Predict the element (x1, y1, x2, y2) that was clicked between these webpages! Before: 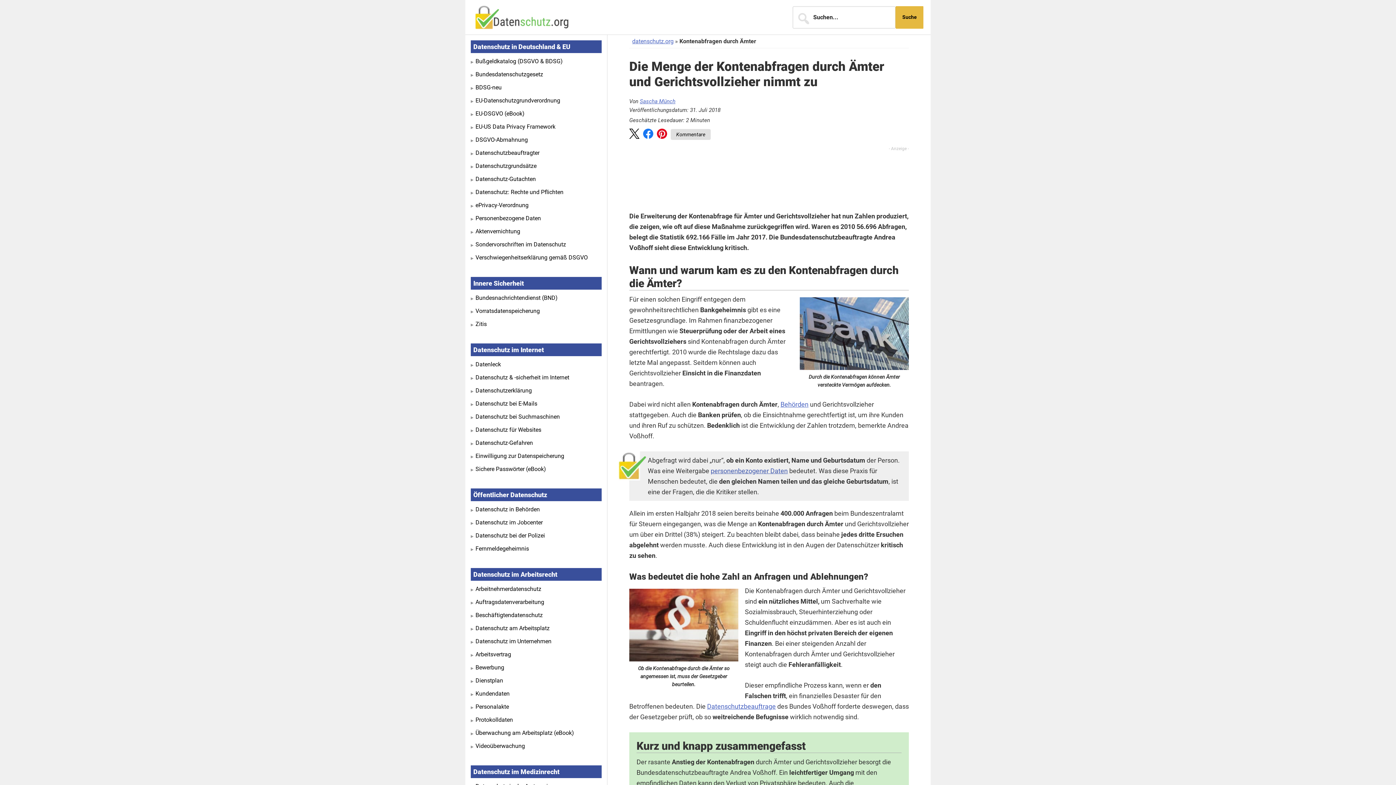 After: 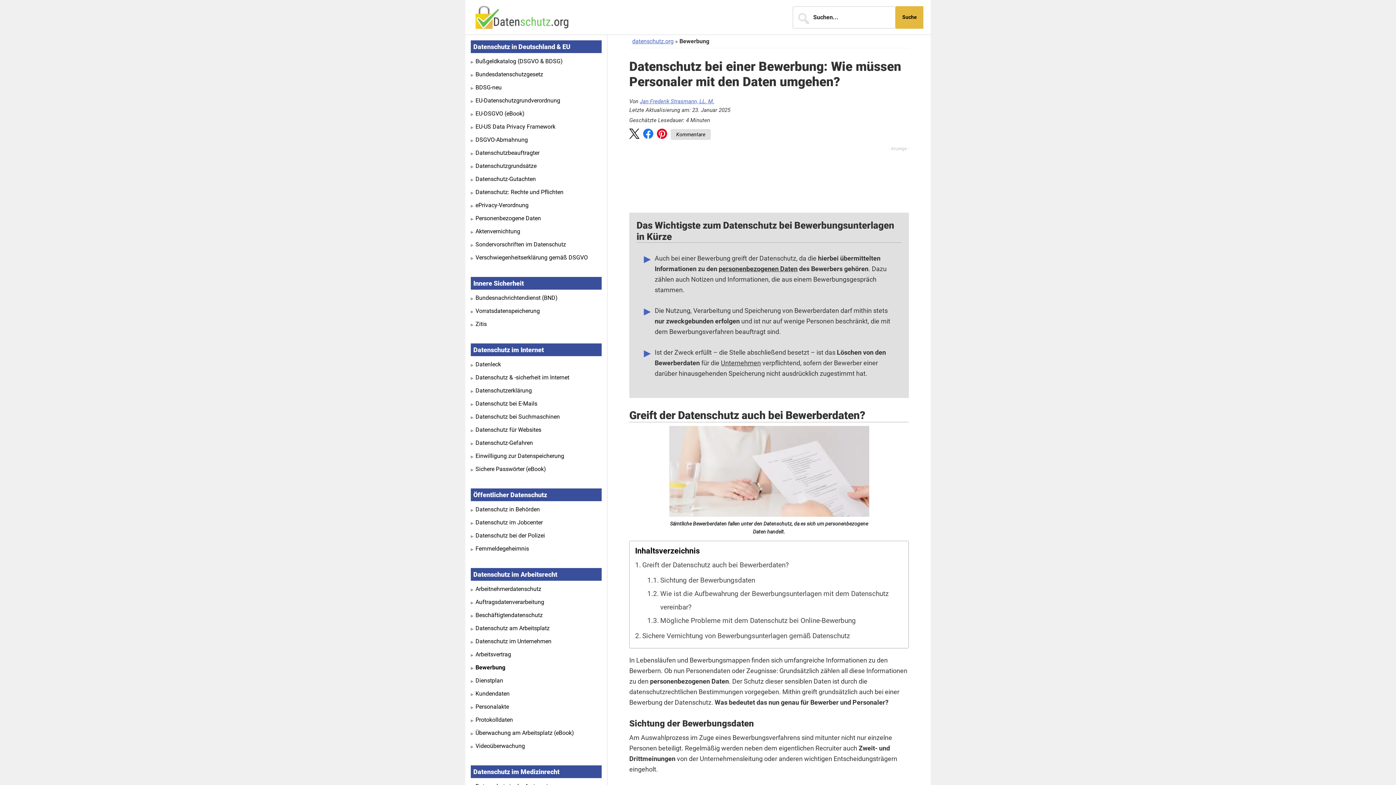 Action: label: Bewerbung bbox: (475, 664, 504, 671)